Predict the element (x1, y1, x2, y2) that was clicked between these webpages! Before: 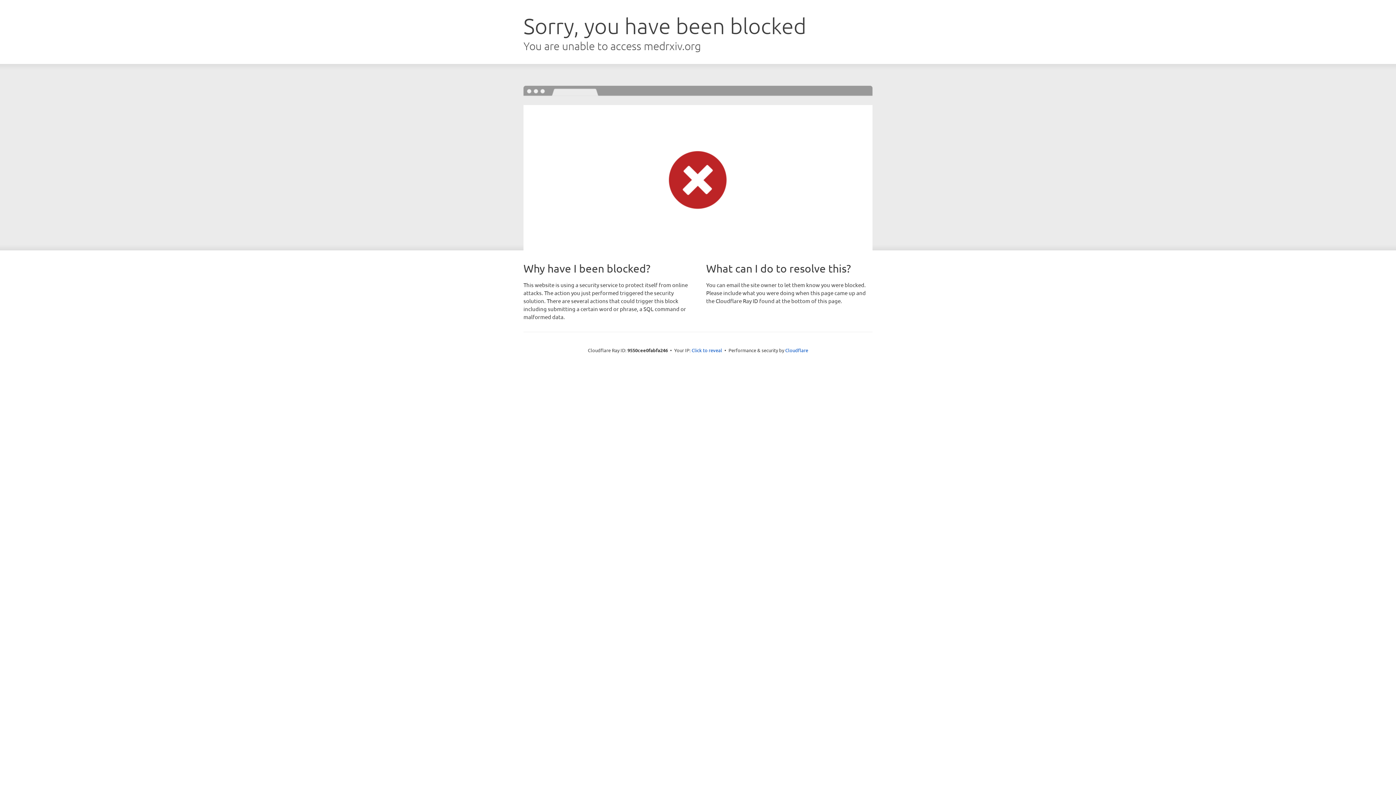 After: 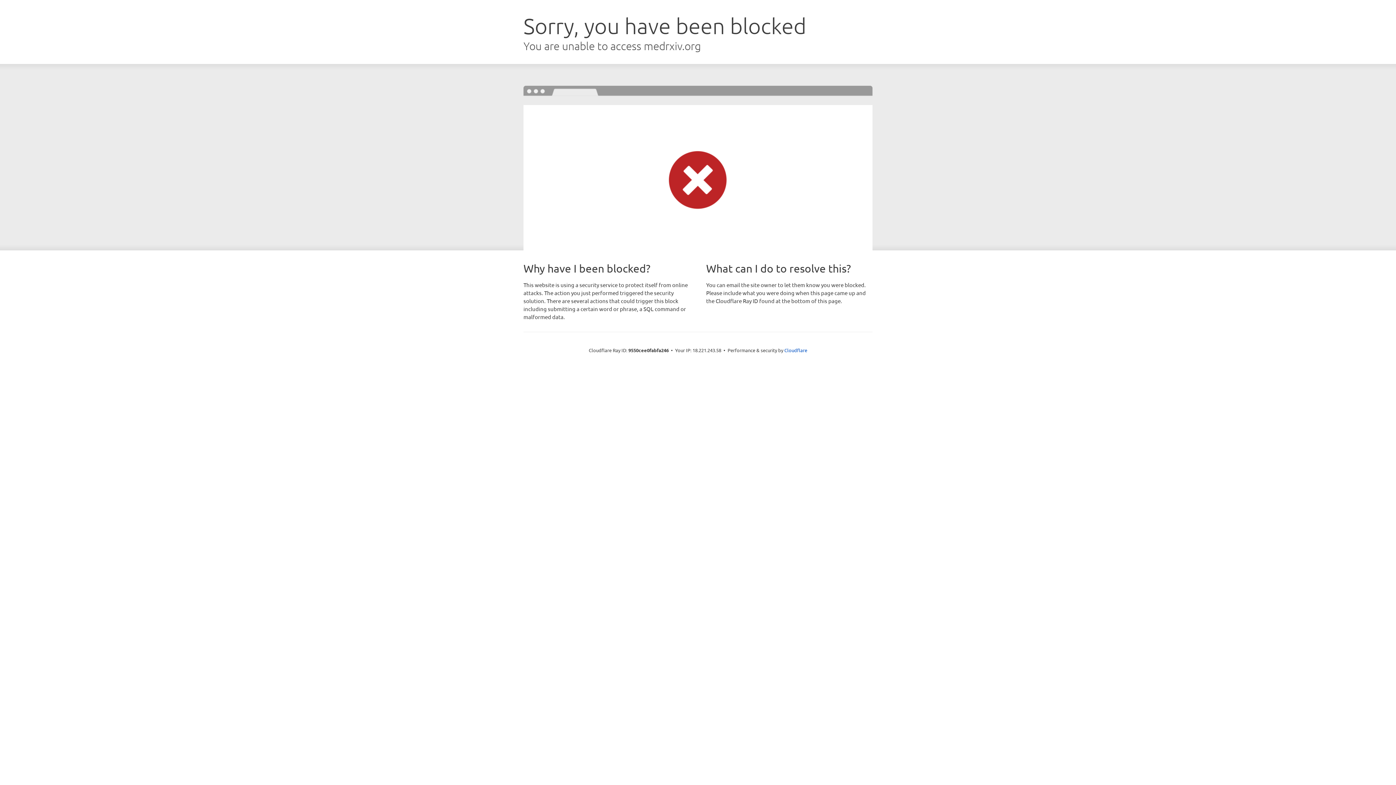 Action: label: Click to reveal bbox: (691, 346, 722, 353)